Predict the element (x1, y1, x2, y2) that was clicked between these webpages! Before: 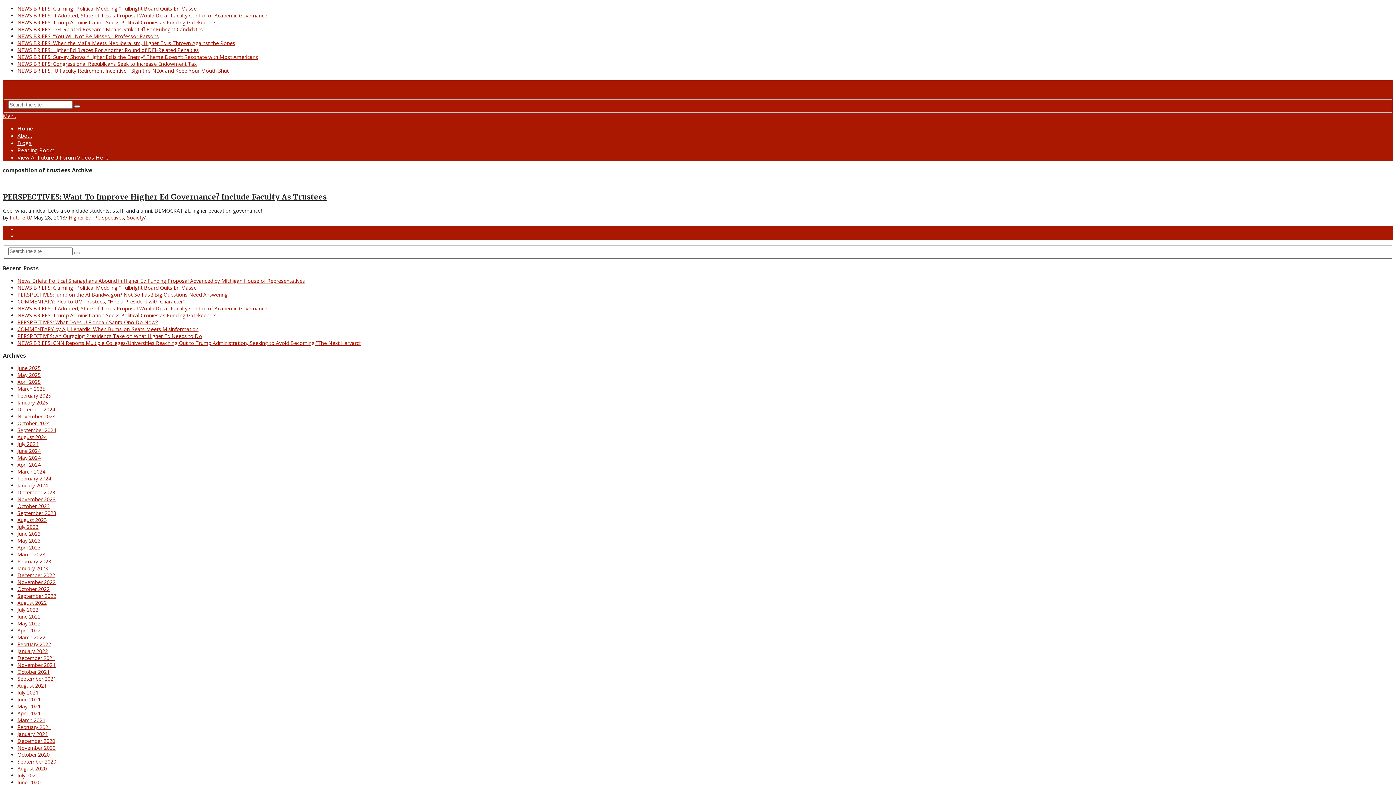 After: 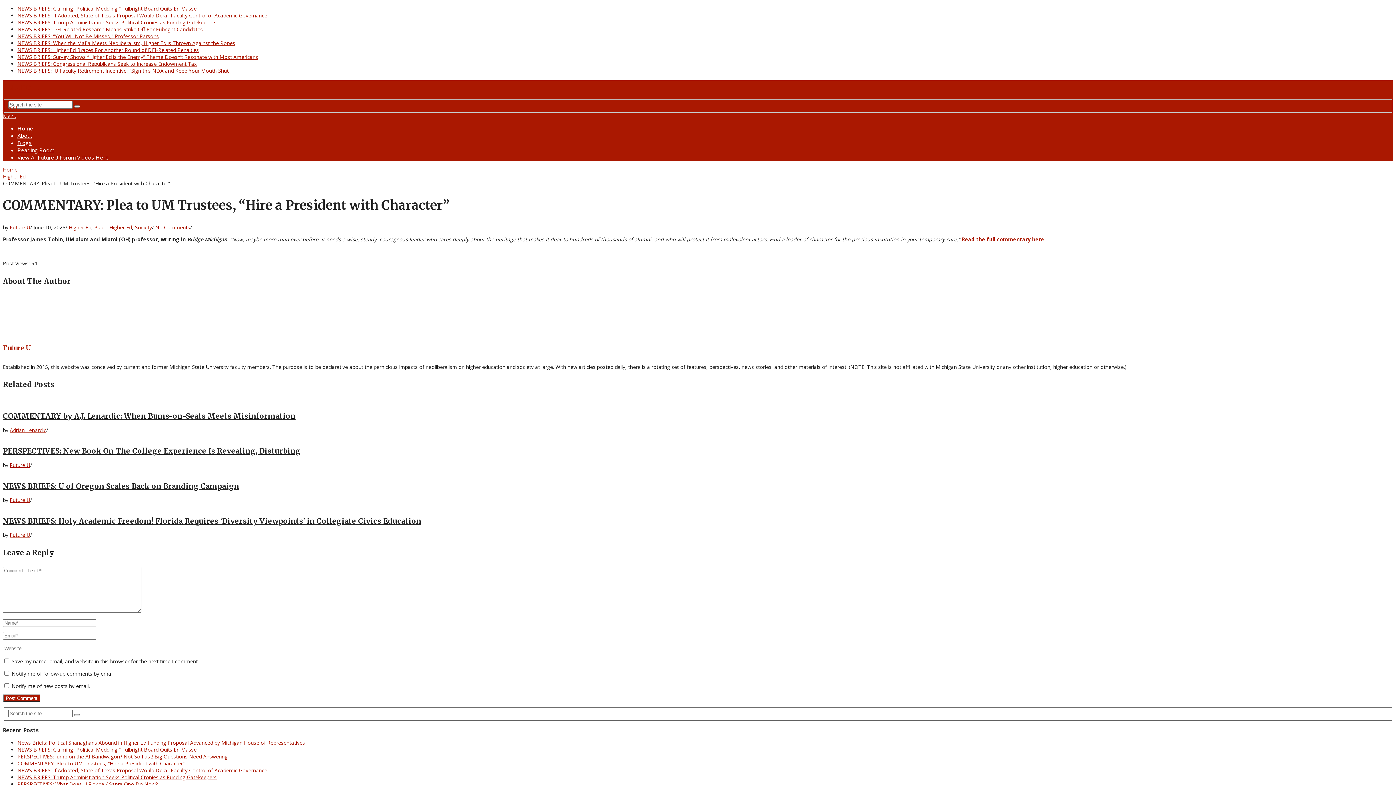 Action: bbox: (17, 298, 184, 305) label: COMMENTARY: Plea to UM Trustees, “Hire a President with Character”